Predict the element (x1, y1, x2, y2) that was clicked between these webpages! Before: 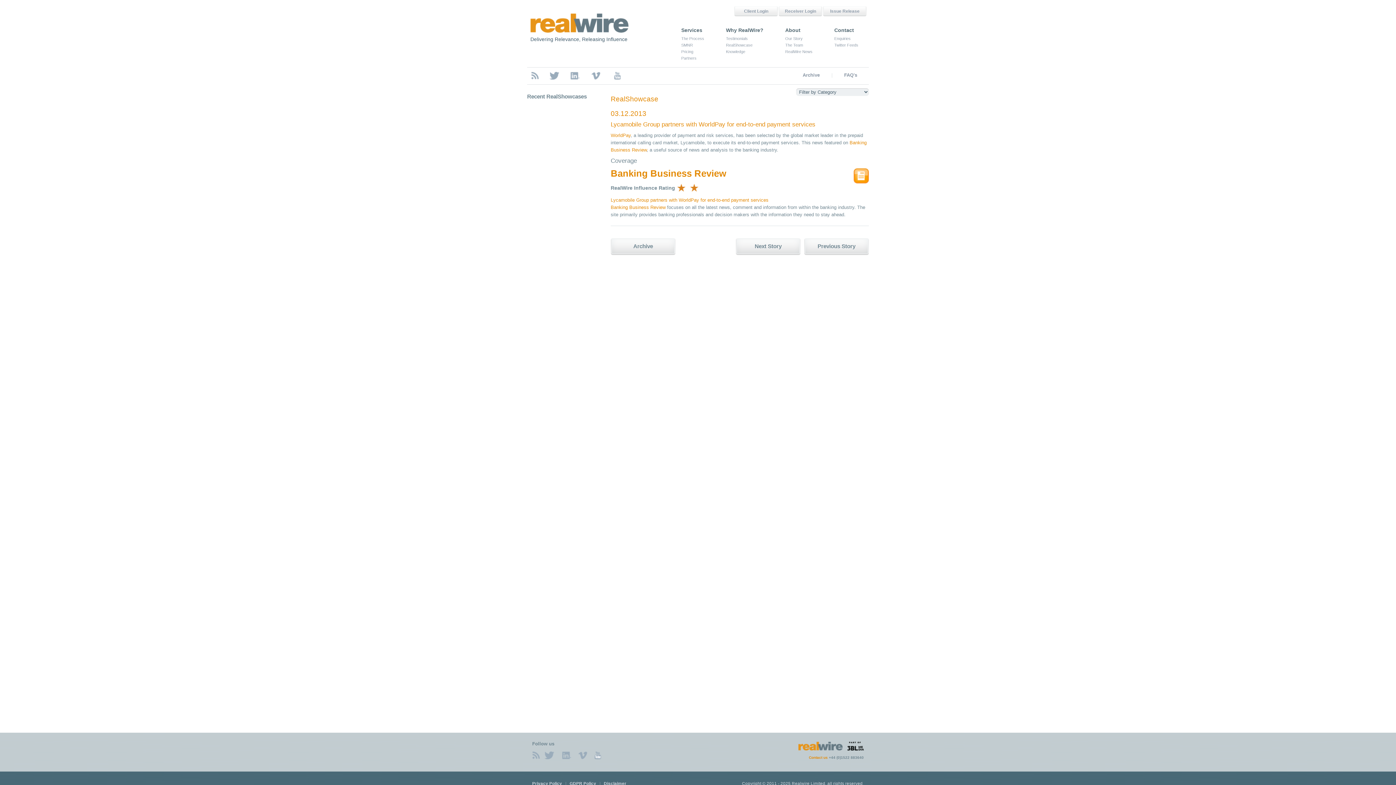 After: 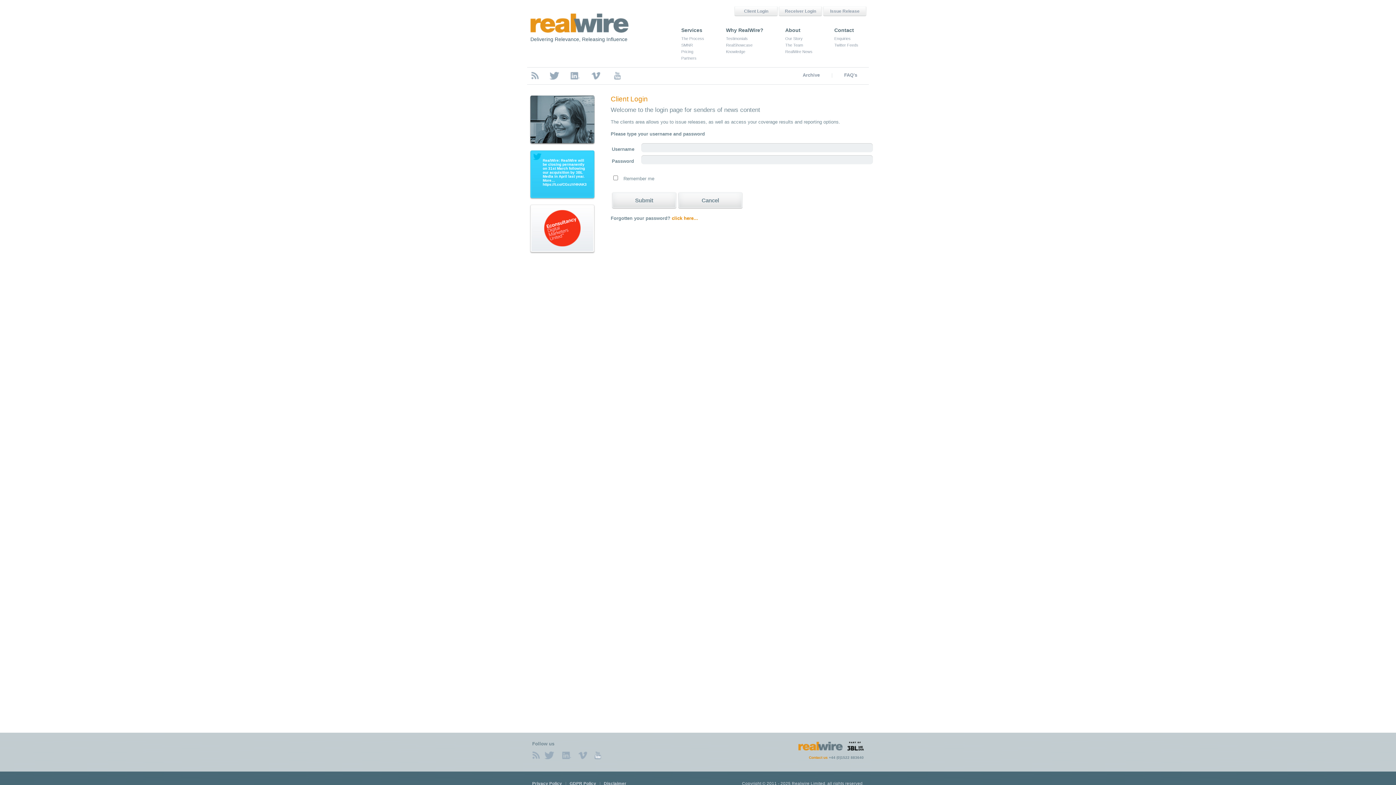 Action: bbox: (734, 6, 778, 16) label: Client Login